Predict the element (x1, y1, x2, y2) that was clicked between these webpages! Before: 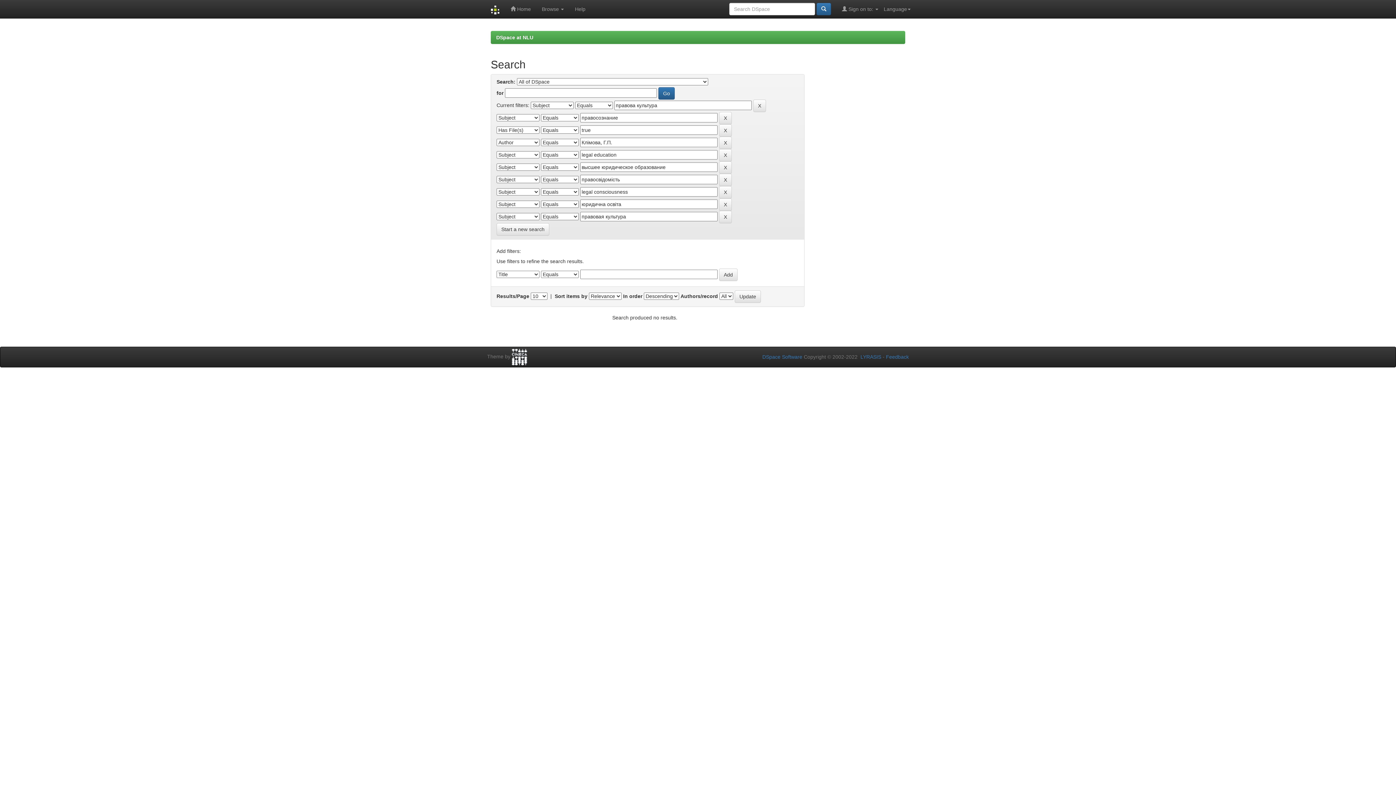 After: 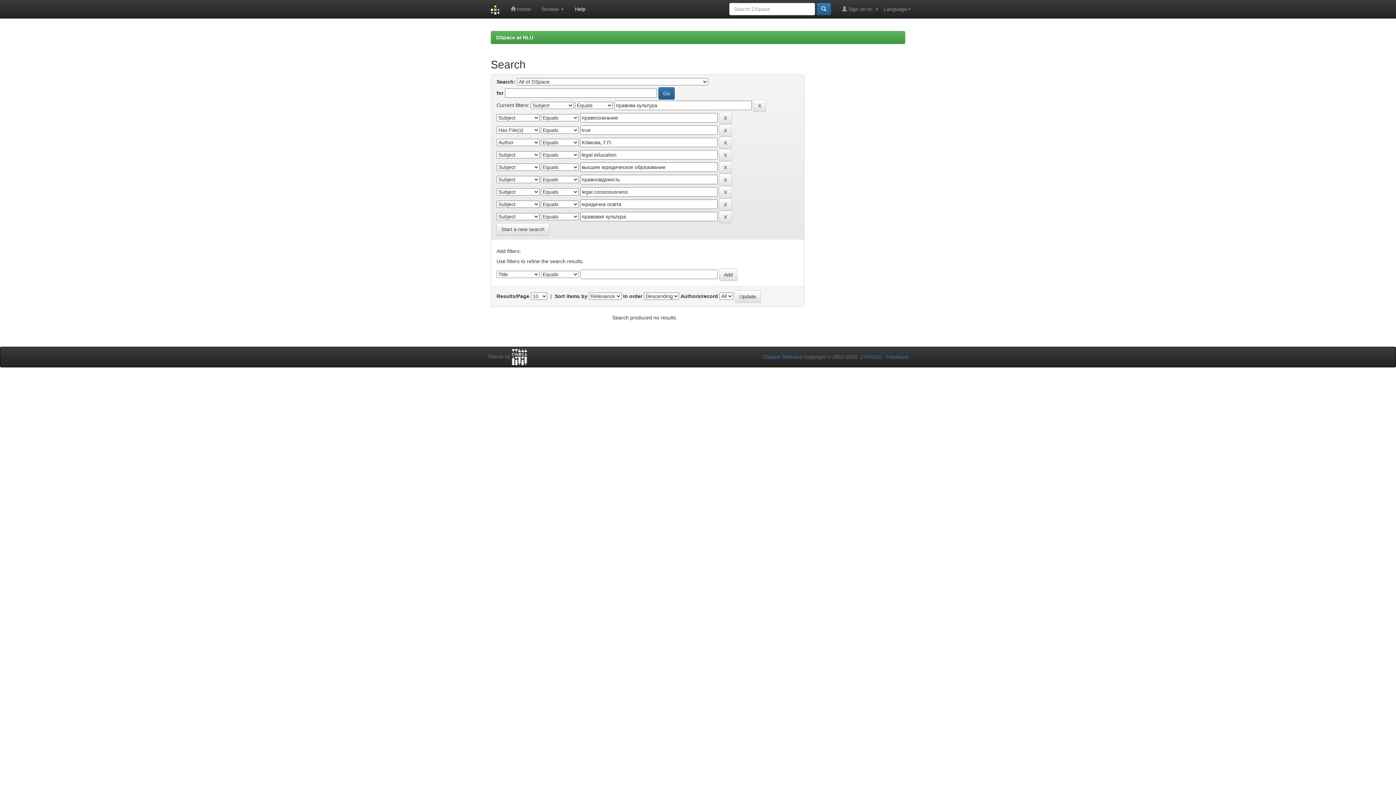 Action: bbox: (569, 0, 591, 18) label: Help